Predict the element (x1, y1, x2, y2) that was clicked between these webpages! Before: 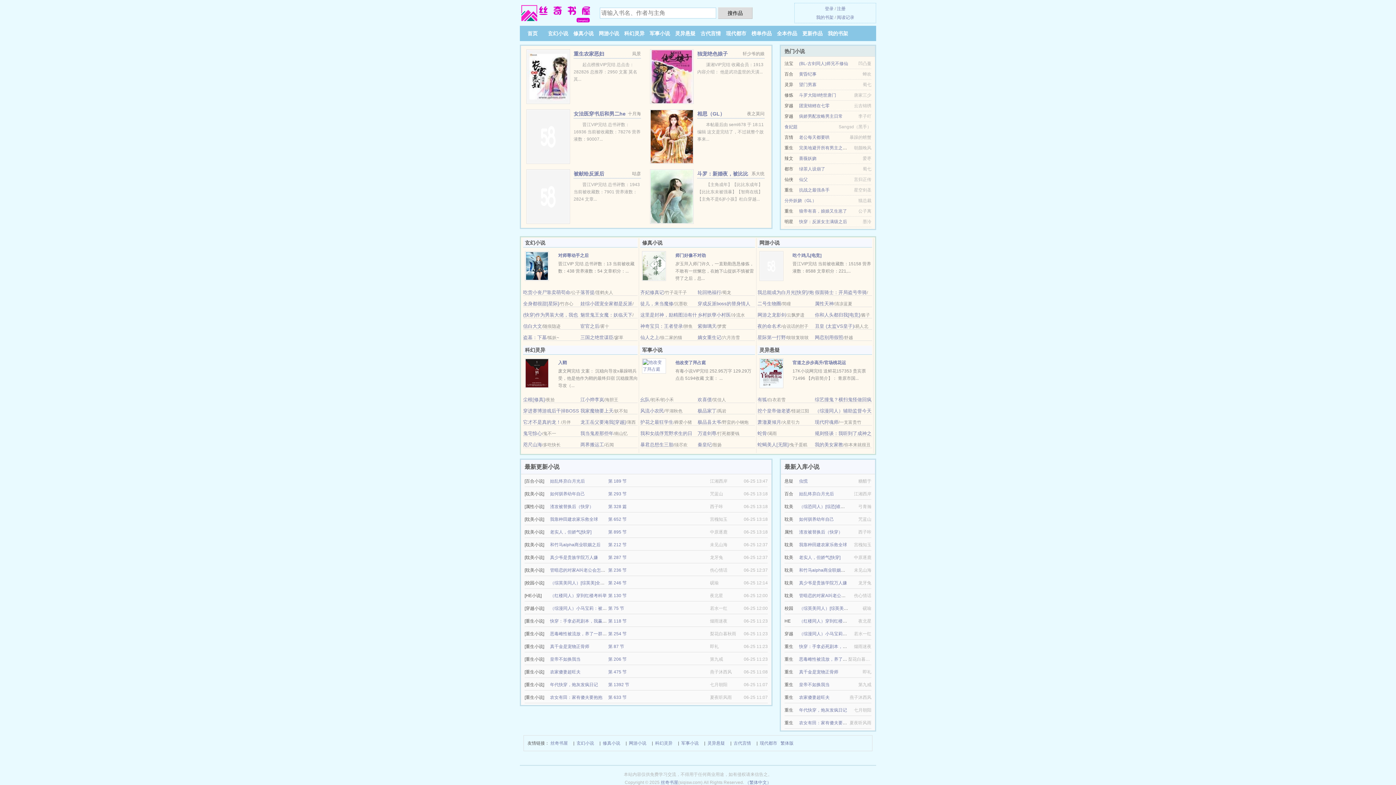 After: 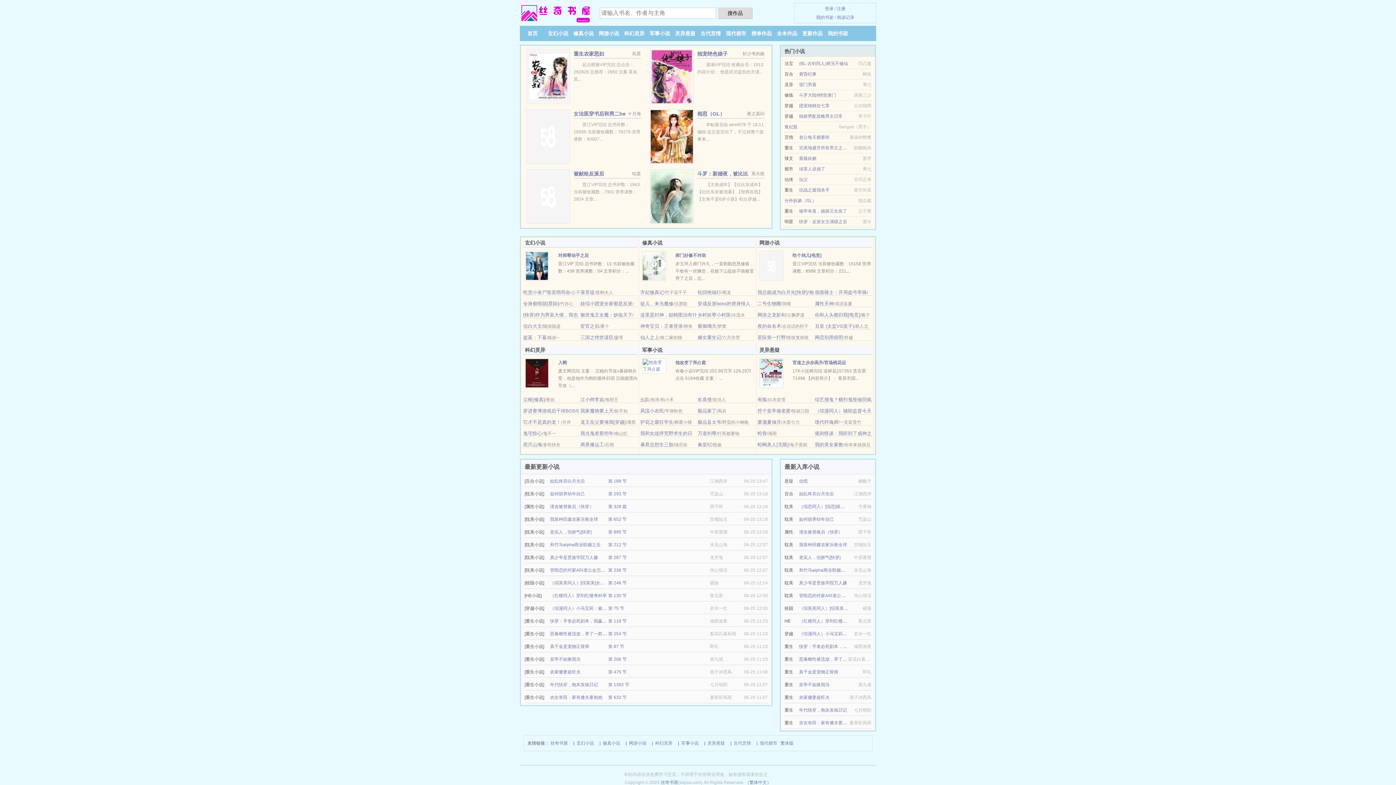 Action: bbox: (799, 657, 860, 662) label: 恶毒雌性被流放，养了一群恶兽